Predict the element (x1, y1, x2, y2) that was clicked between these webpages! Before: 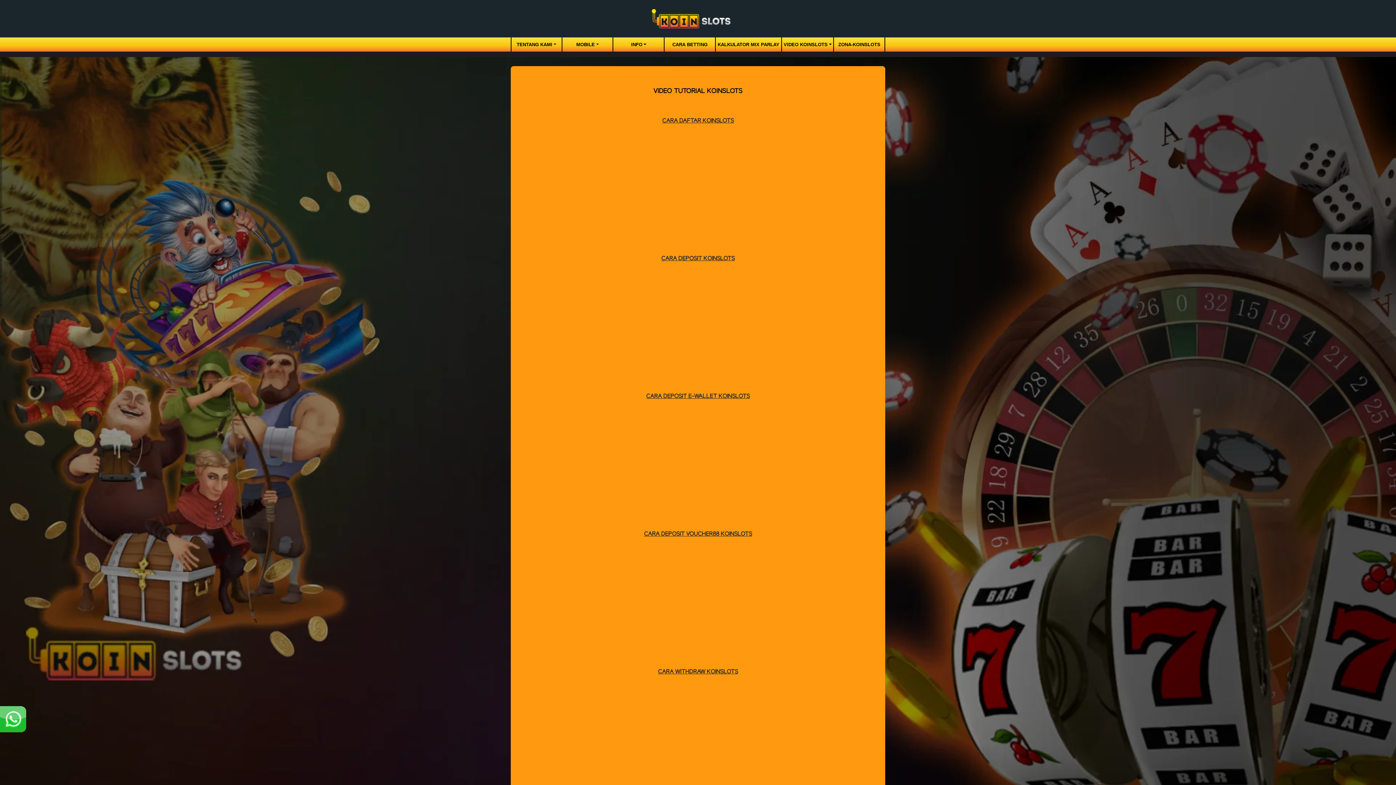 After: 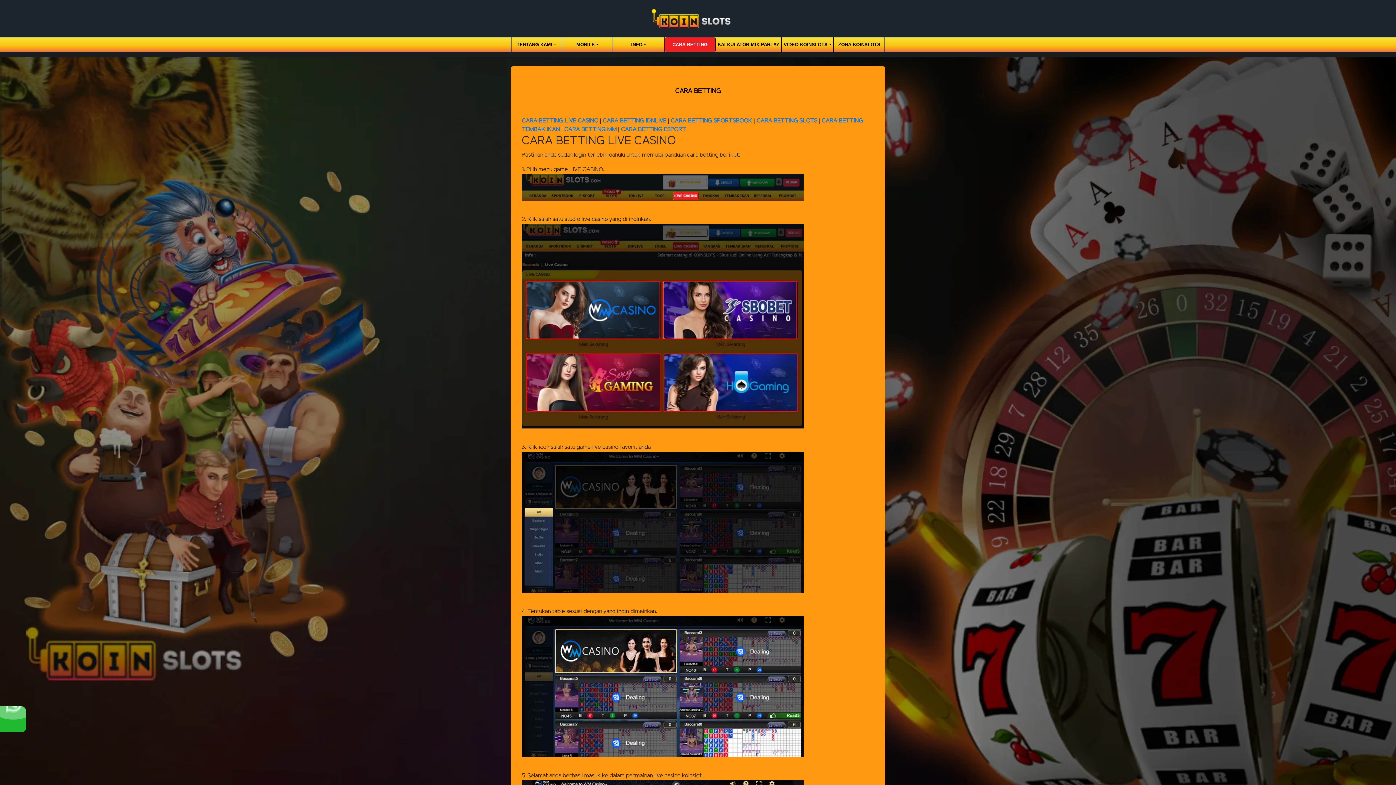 Action: bbox: (664, 39, 715, 49) label: CARA BETTING